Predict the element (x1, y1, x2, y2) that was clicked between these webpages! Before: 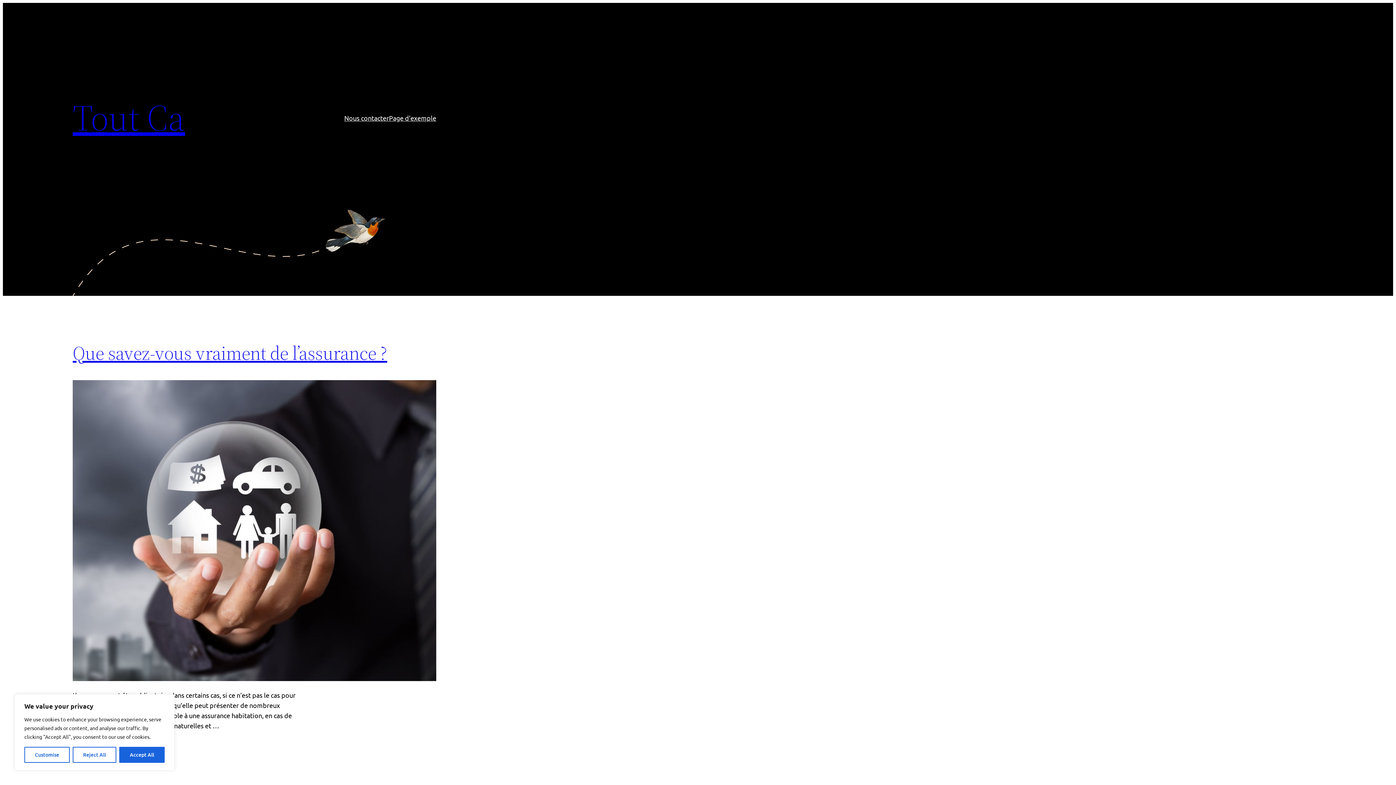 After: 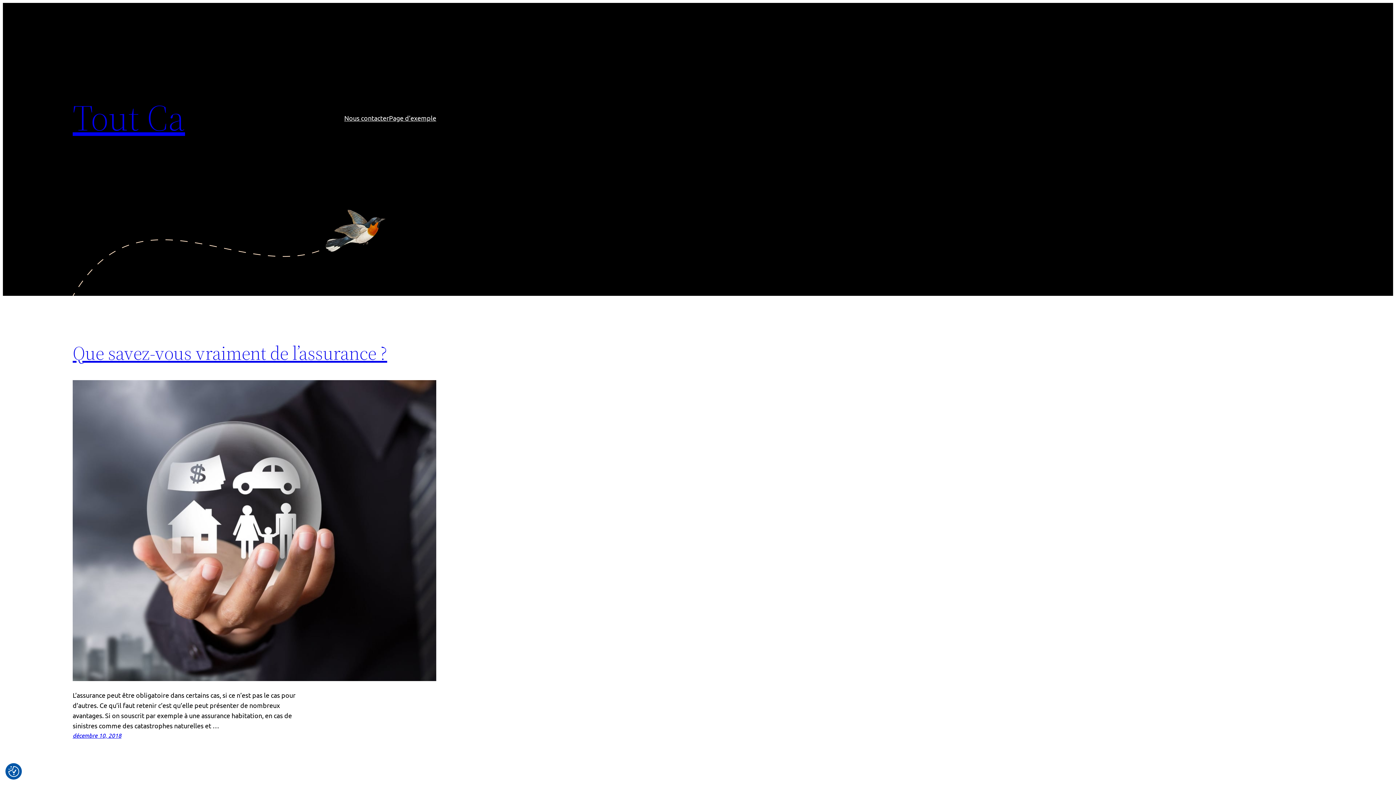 Action: bbox: (119, 747, 164, 763) label: Accept All